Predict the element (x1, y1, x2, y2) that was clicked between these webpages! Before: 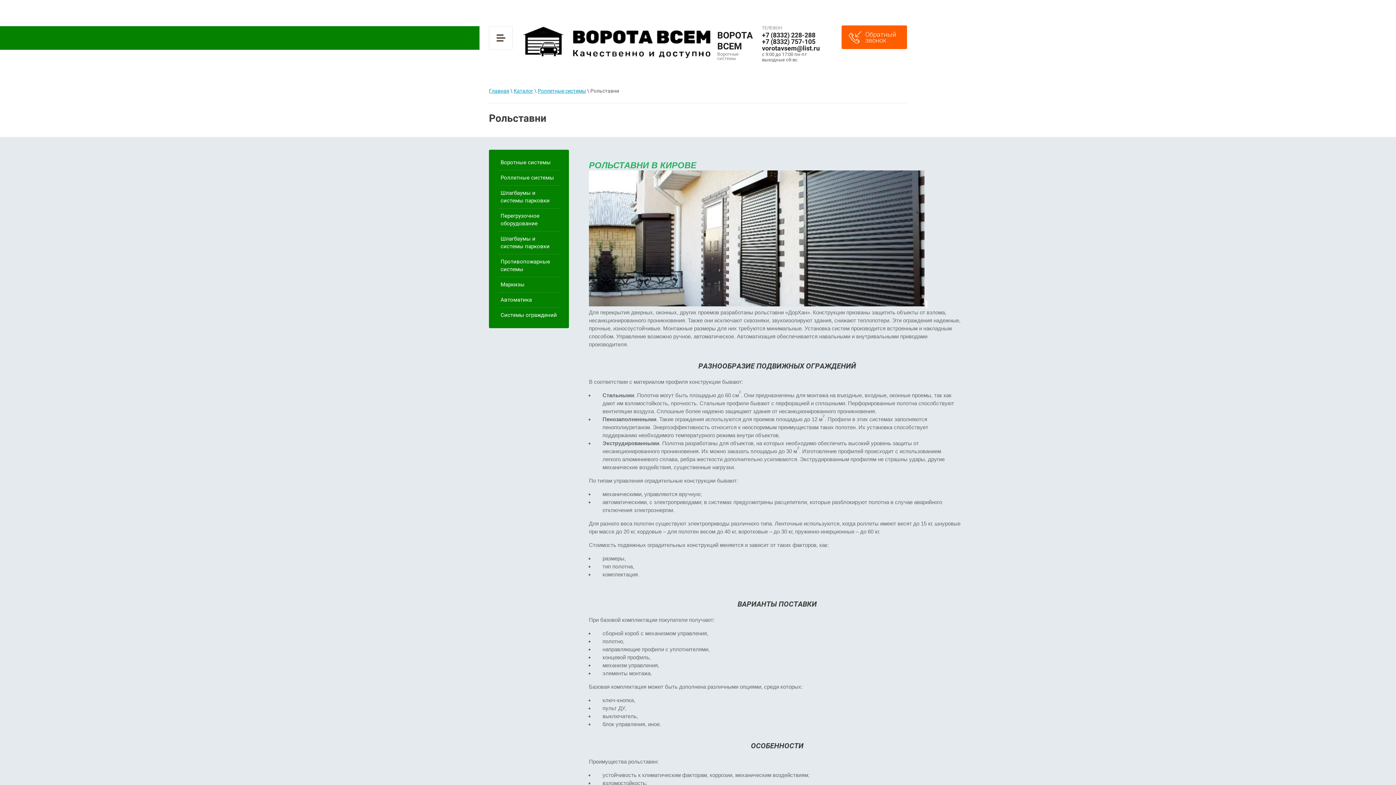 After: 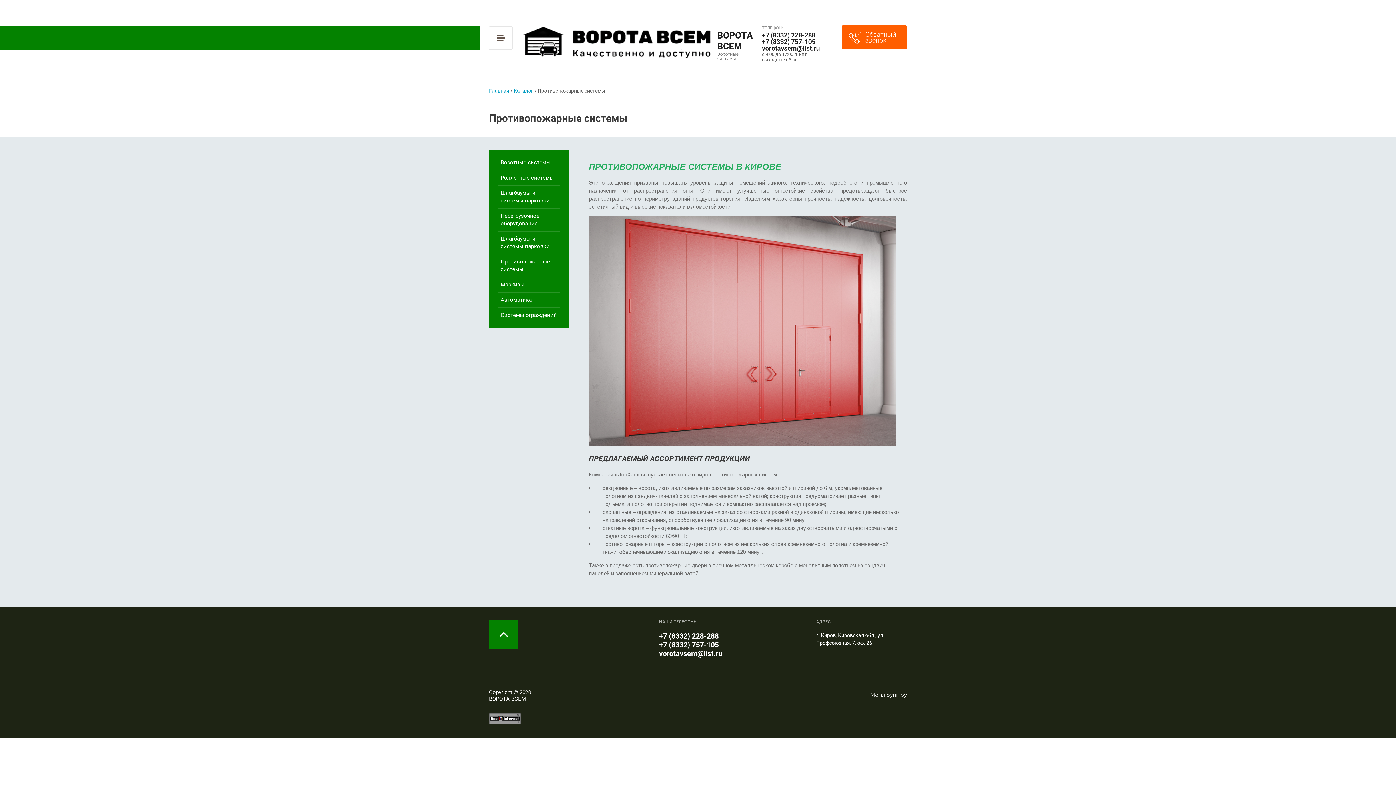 Action: bbox: (495, 254, 562, 277) label: Противопожарные системы